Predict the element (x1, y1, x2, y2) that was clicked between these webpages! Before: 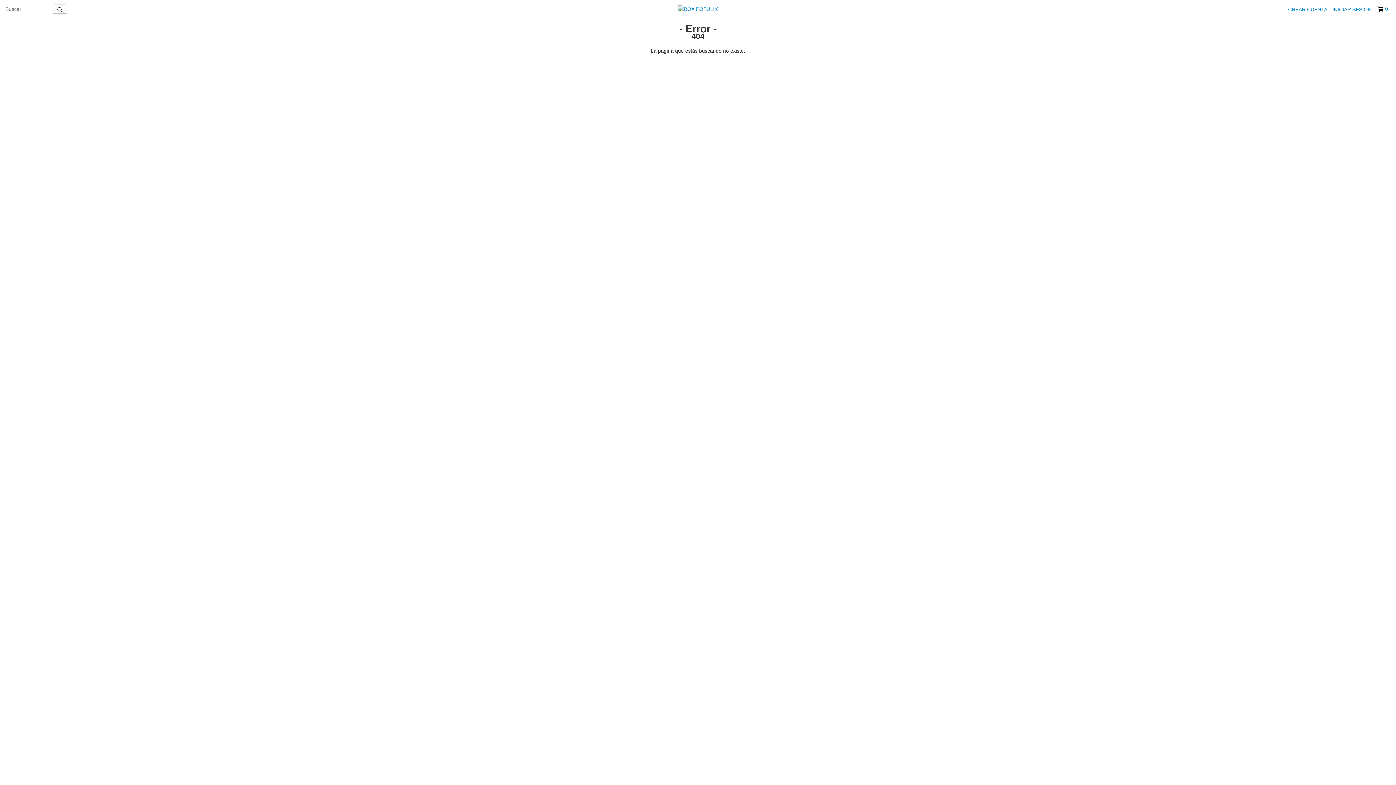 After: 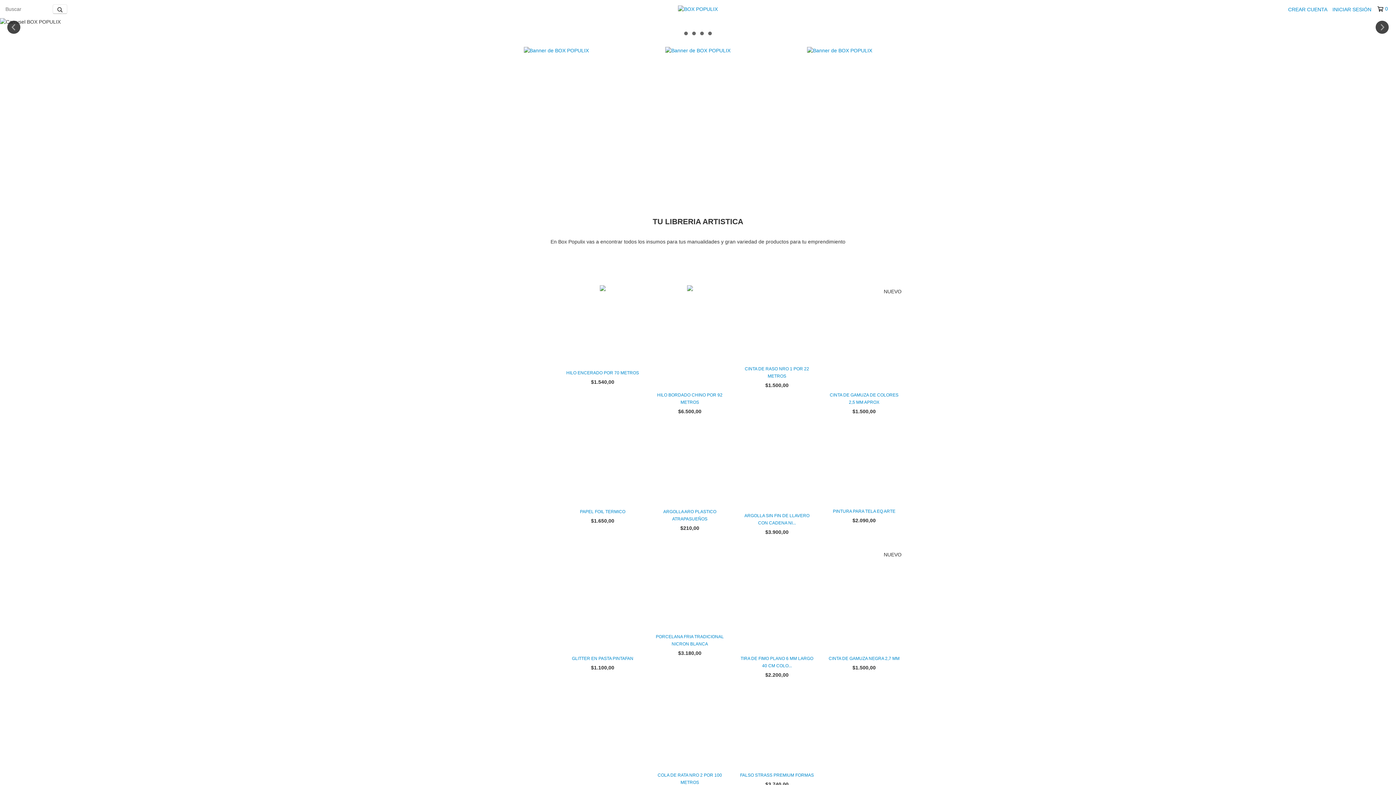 Action: bbox: (678, 5, 717, 11)